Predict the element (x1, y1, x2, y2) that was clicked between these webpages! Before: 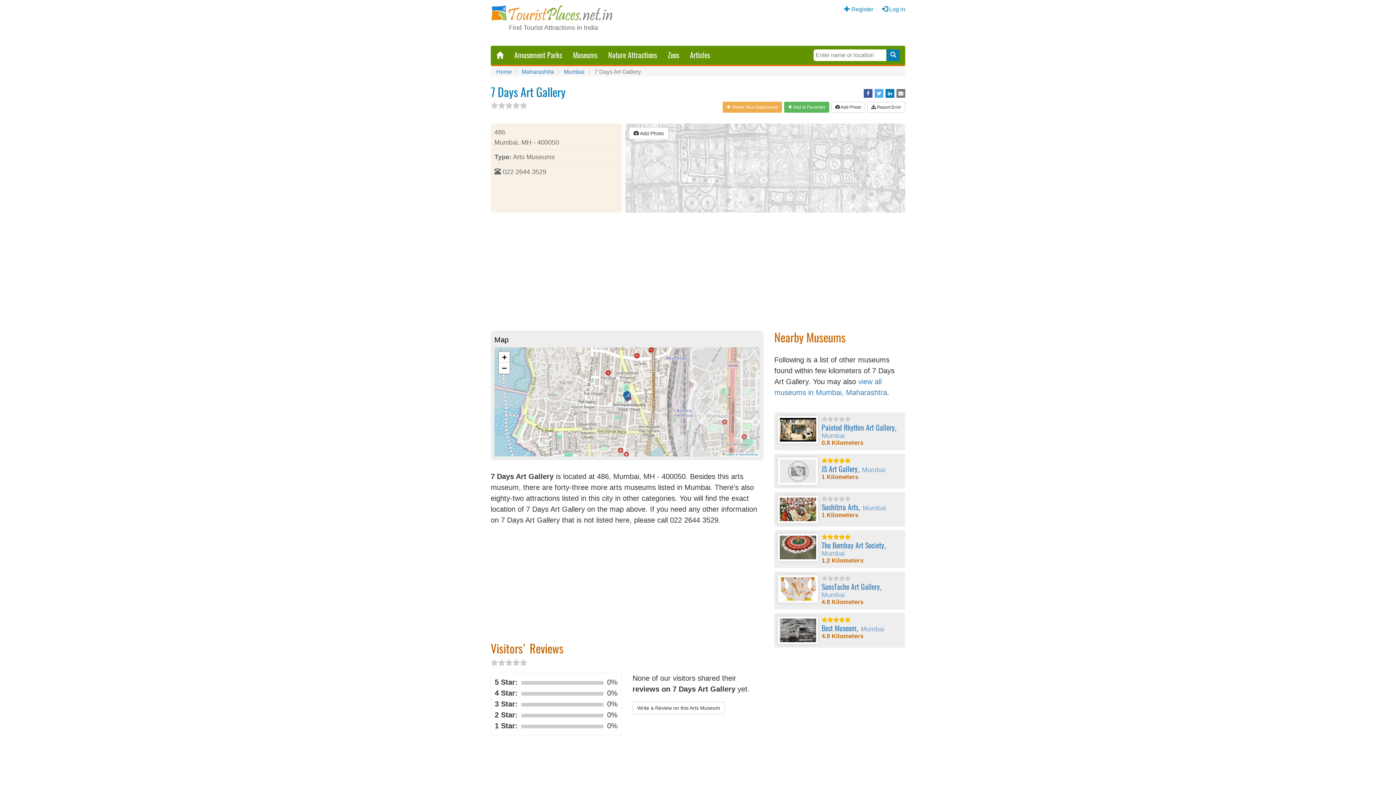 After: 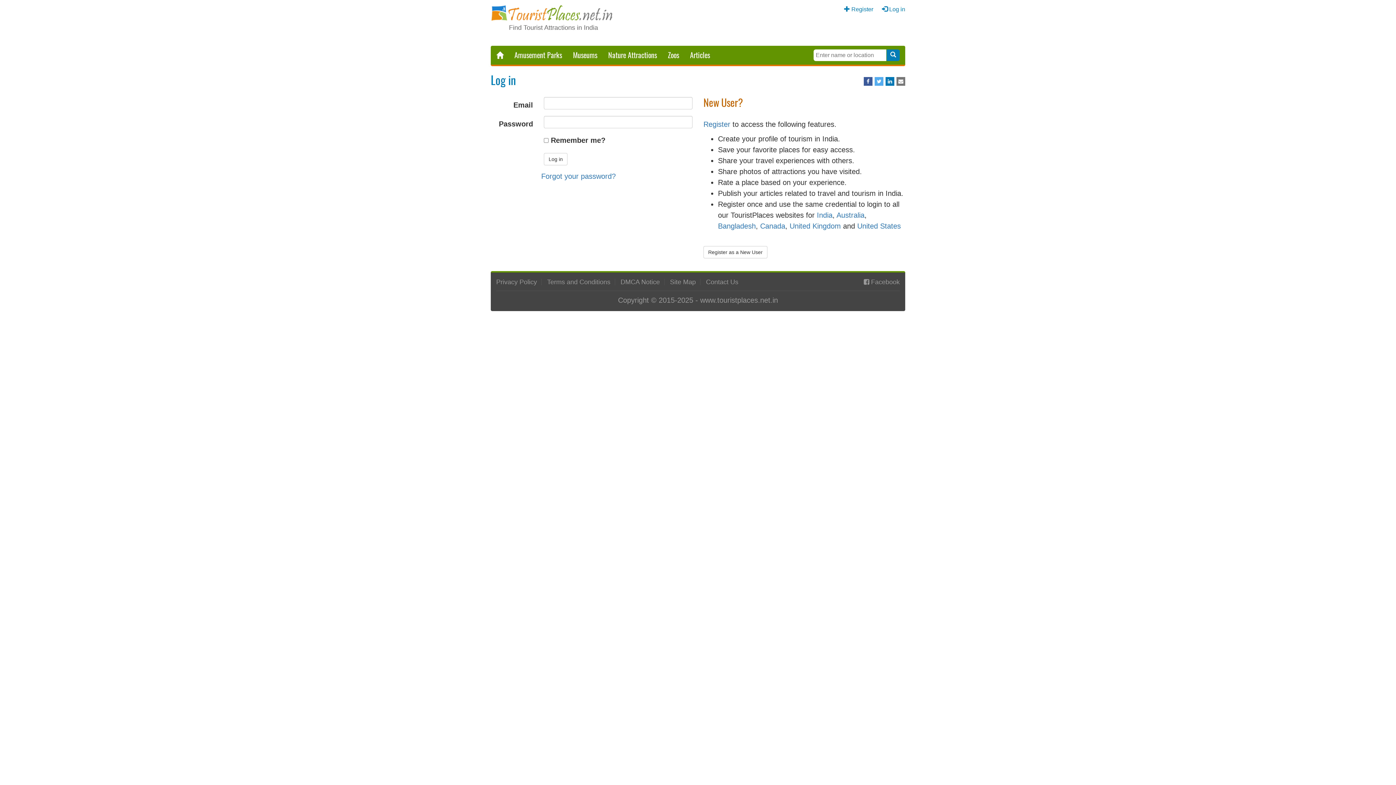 Action: bbox: (784, 101, 829, 112) label:  Add to Favorites